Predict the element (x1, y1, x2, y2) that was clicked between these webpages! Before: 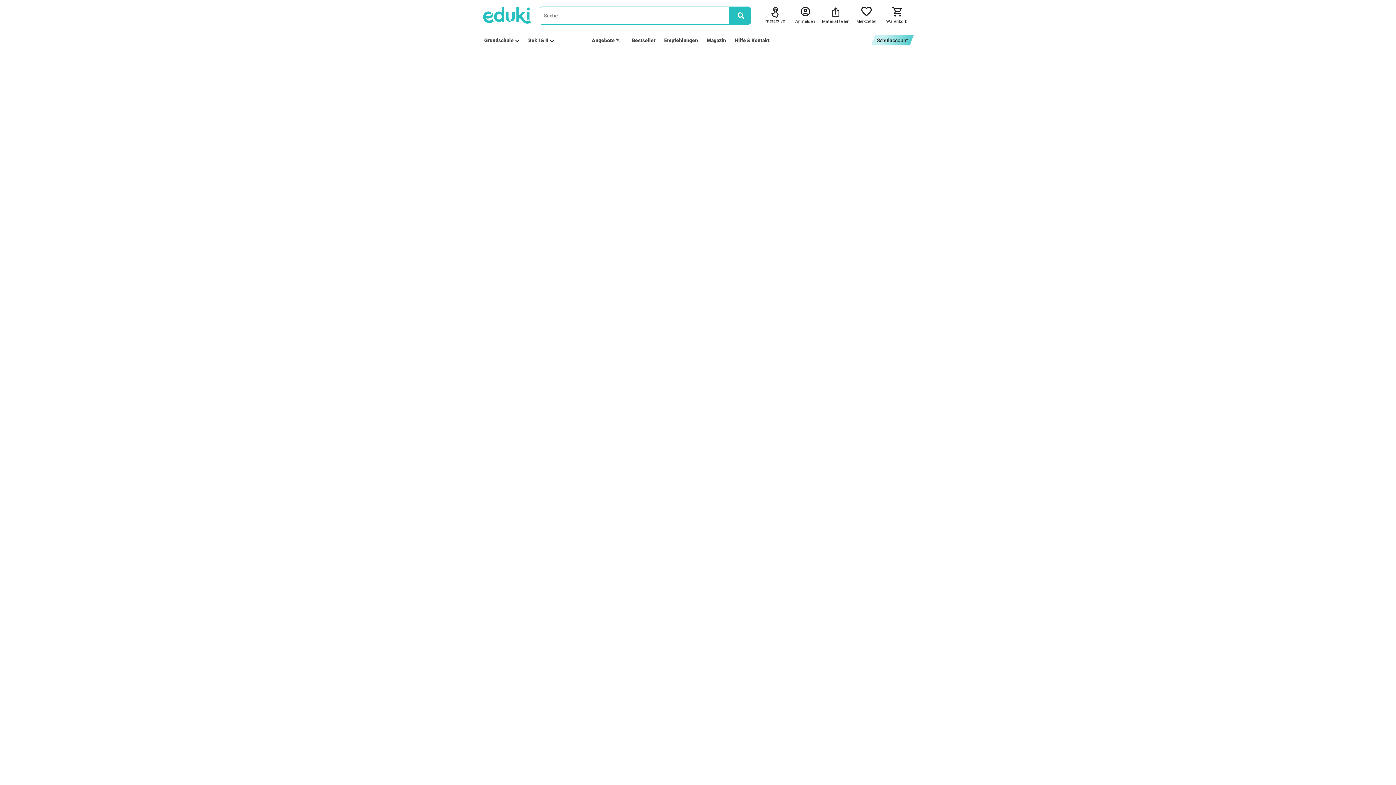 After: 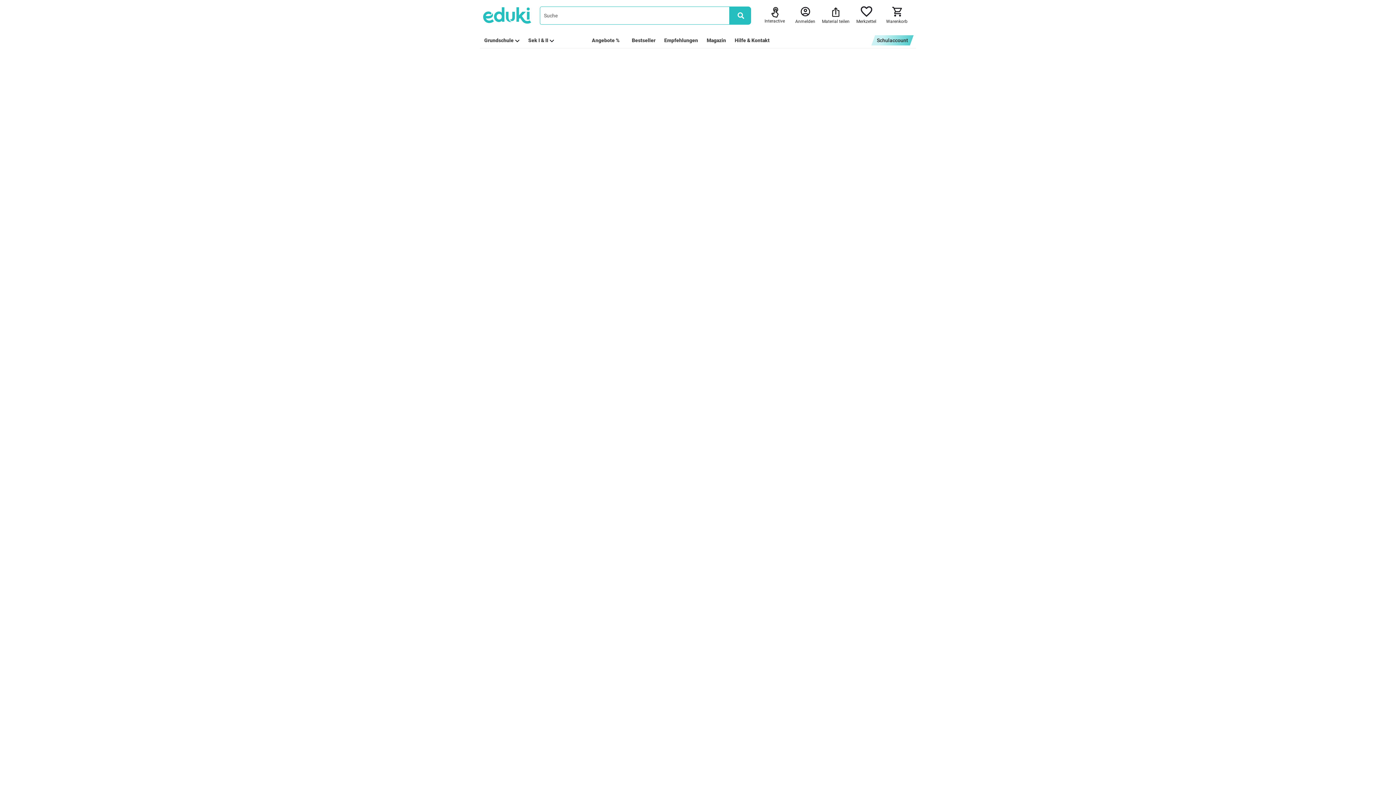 Action: label: Merkzettel bbox: (856, 6, 876, 24)